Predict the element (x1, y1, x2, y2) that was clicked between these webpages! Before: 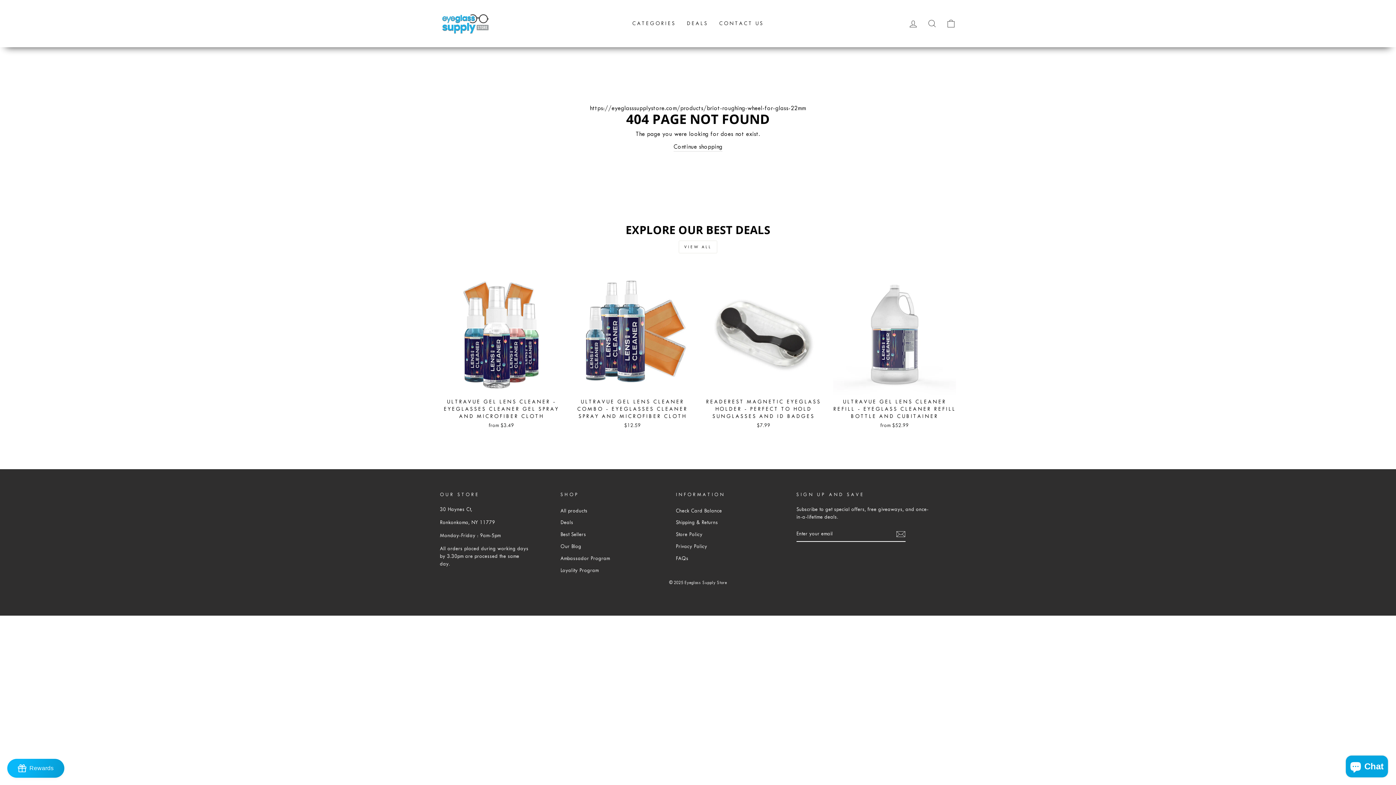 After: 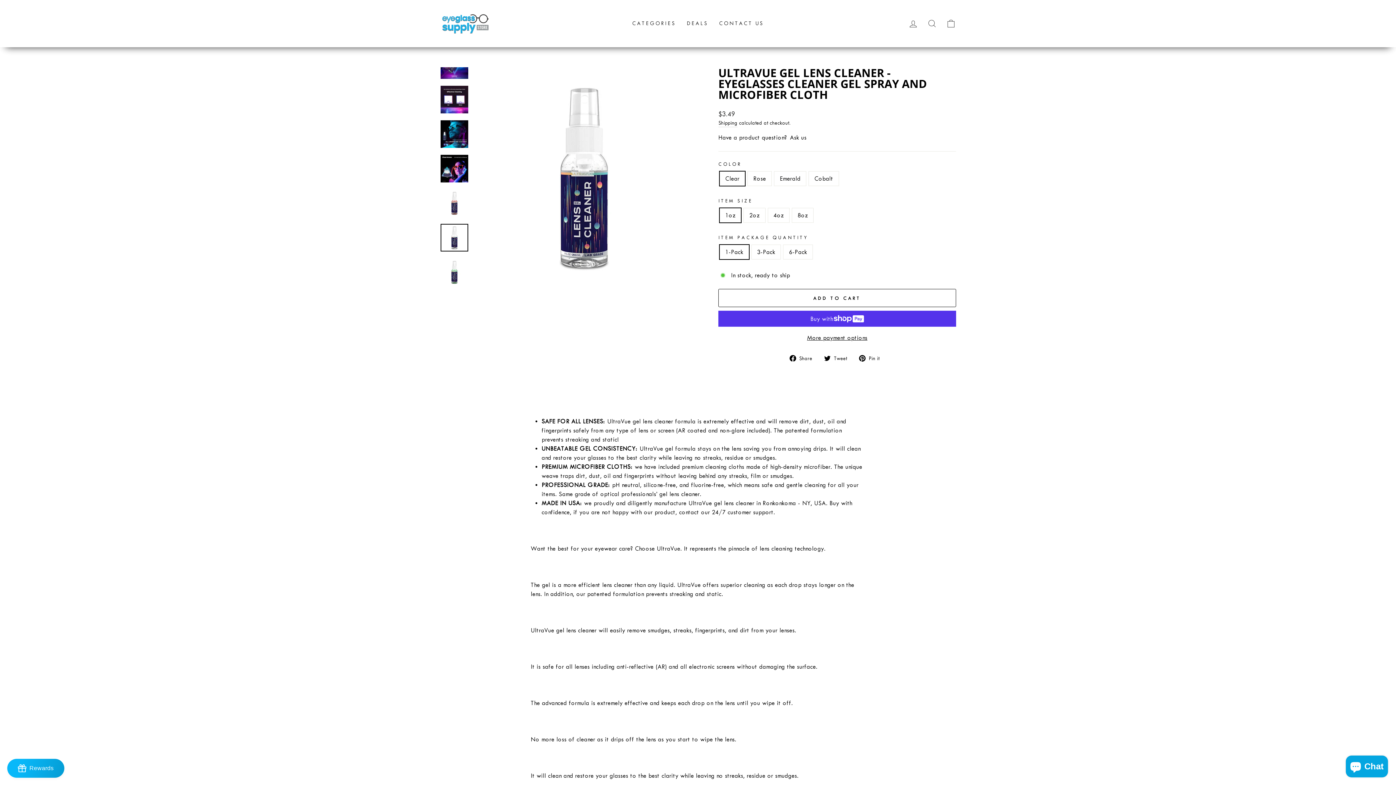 Action: bbox: (440, 271, 563, 431) label: ULTRAVUE GEL LENS CLEANER - EYEGLASSES CLEANER GEL SPRAY AND MICROFIBER CLOTH
from $3.49